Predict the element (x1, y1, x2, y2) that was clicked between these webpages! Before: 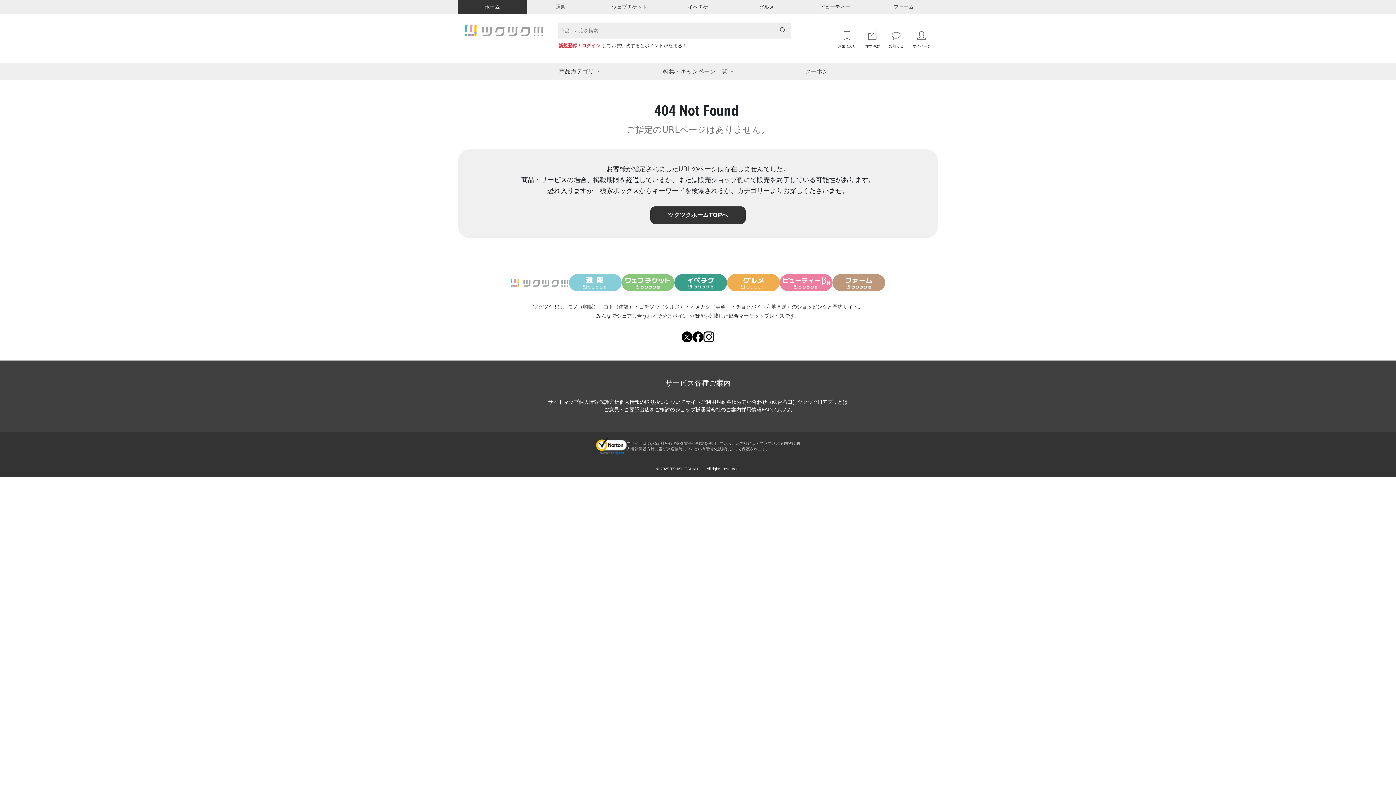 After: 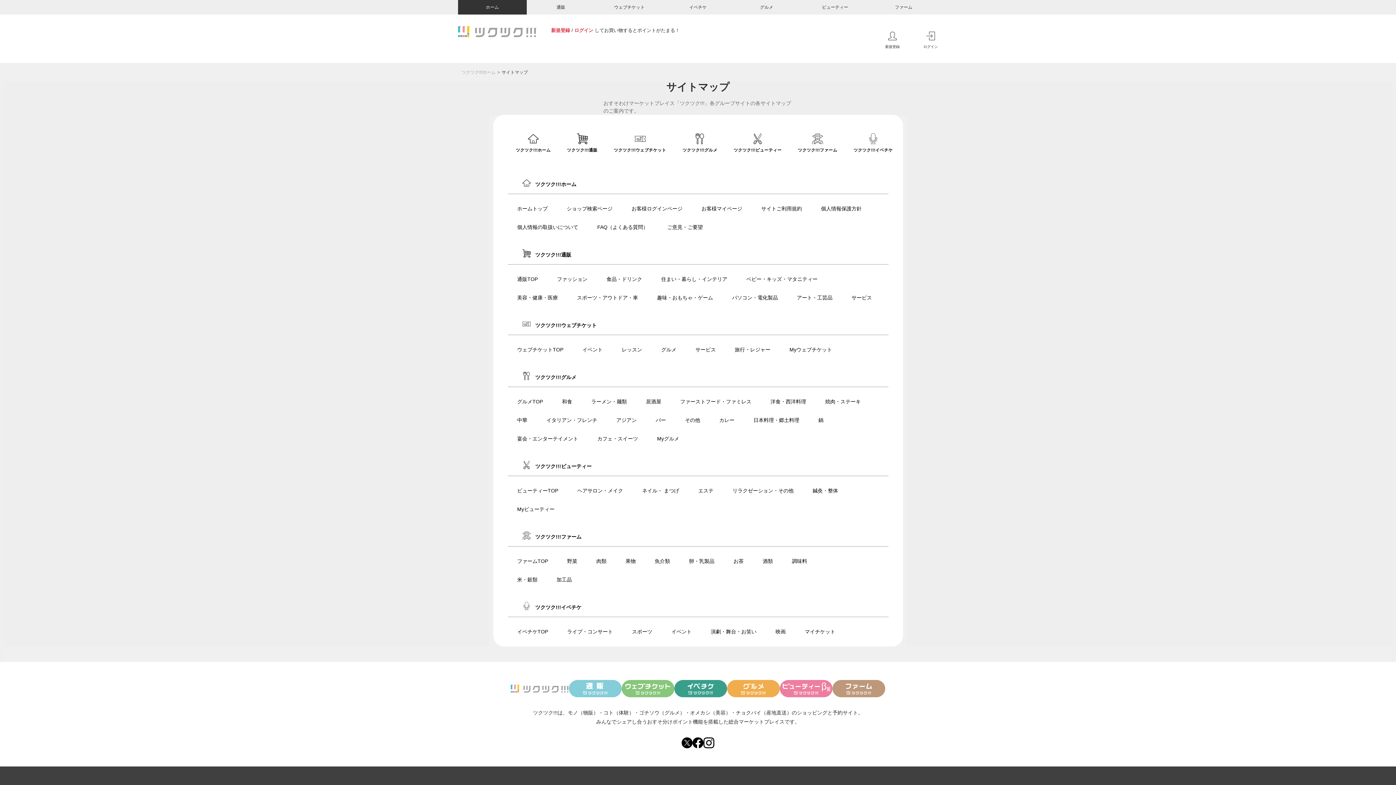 Action: label: サイトマップ bbox: (548, 399, 578, 405)